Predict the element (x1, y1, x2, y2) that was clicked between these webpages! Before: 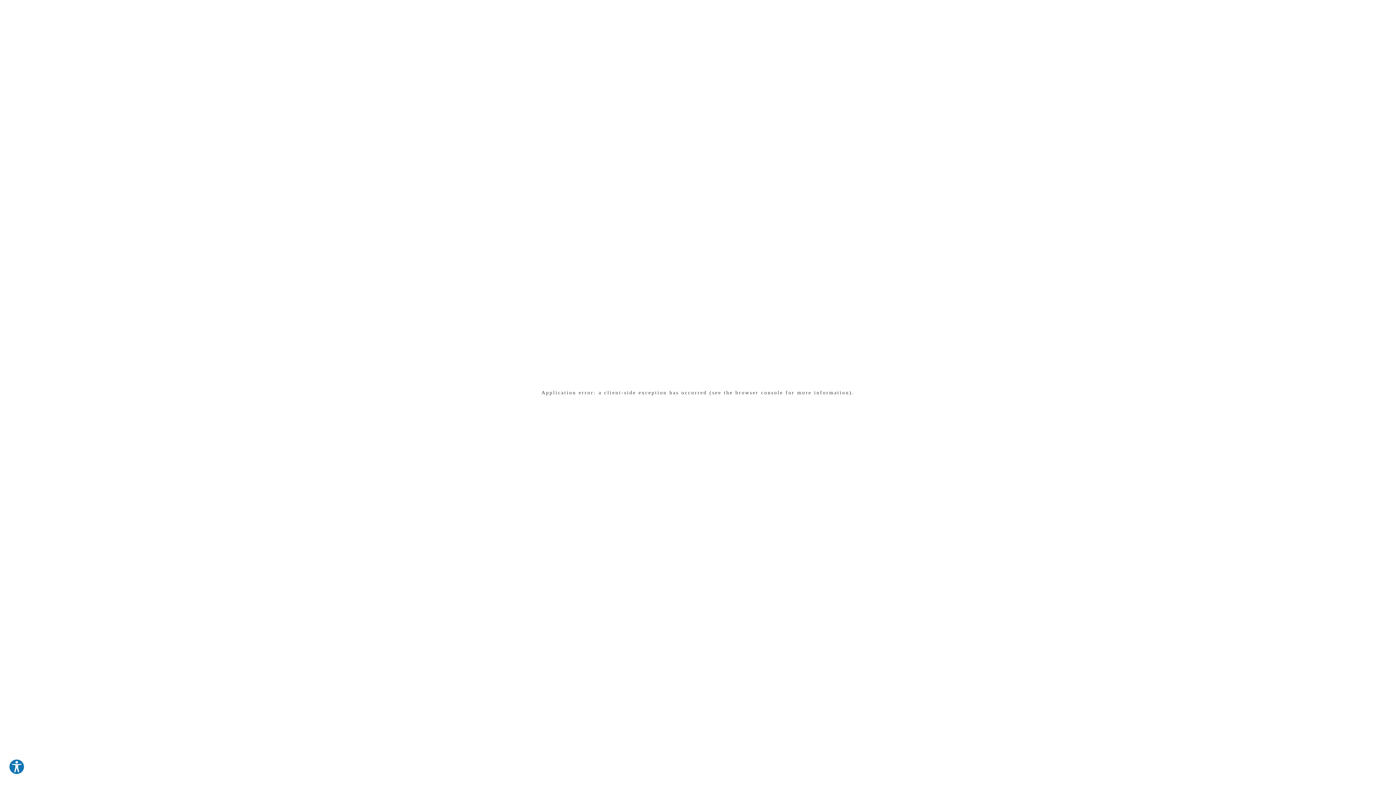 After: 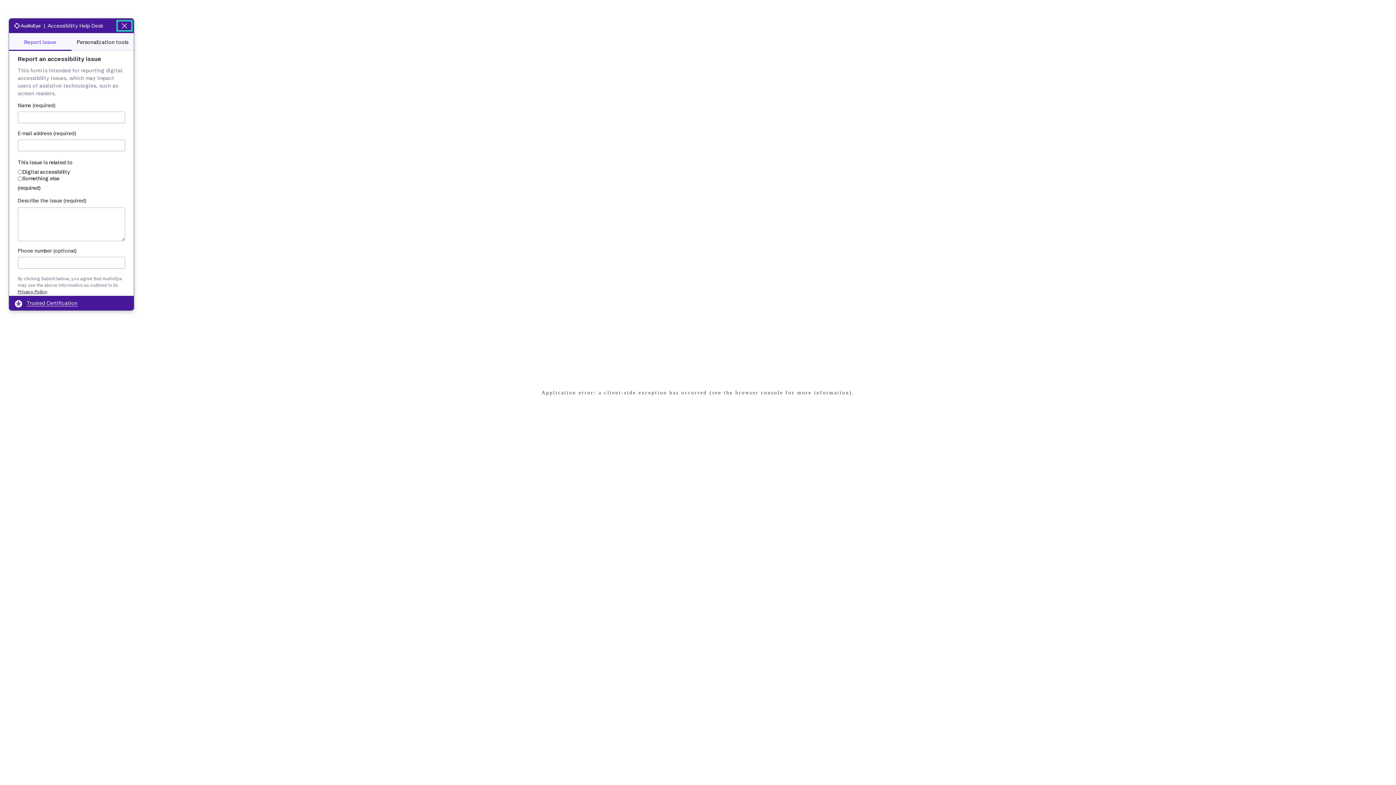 Action: bbox: (8, 759, 24, 775) label: Explore your accessibility options